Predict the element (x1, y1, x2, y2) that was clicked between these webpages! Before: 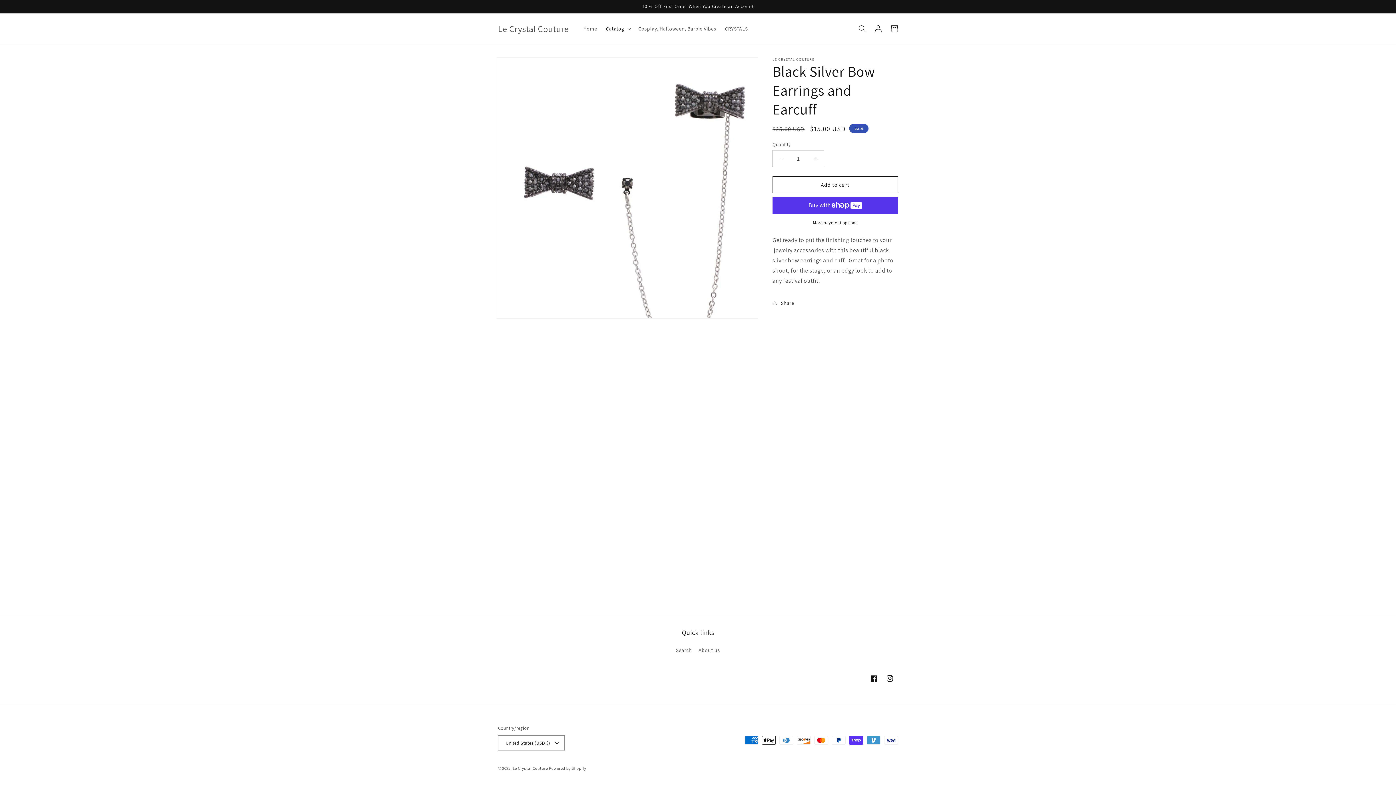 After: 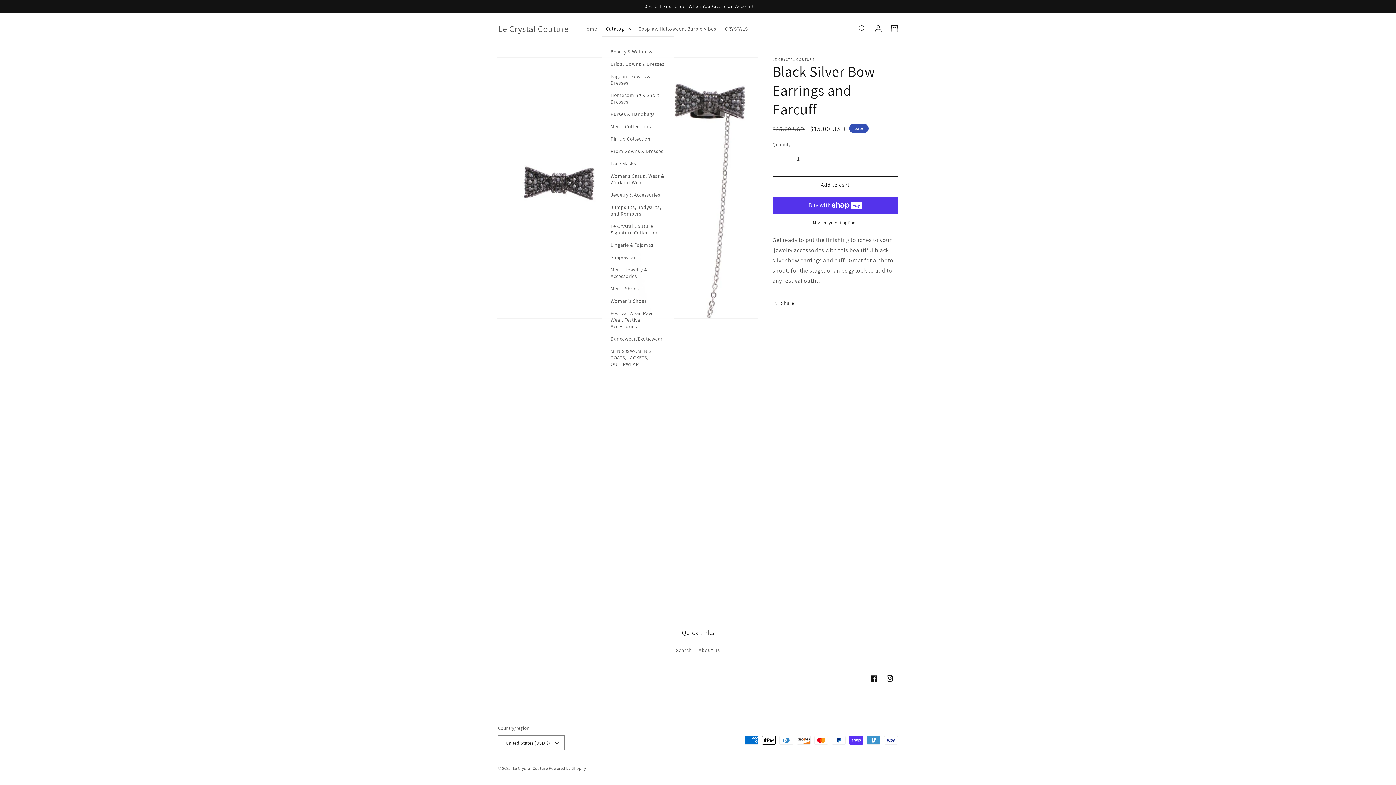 Action: bbox: (601, 21, 634, 36) label: Catalog